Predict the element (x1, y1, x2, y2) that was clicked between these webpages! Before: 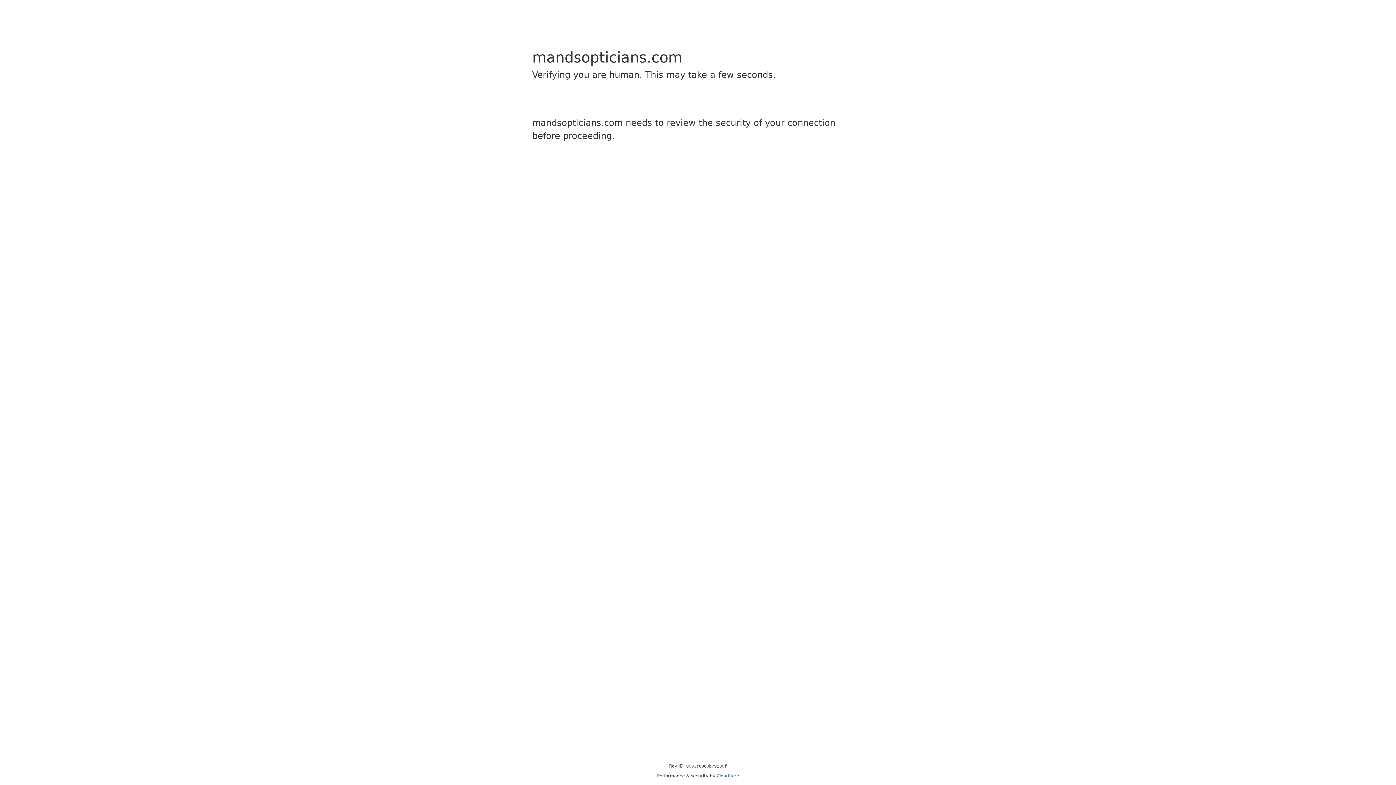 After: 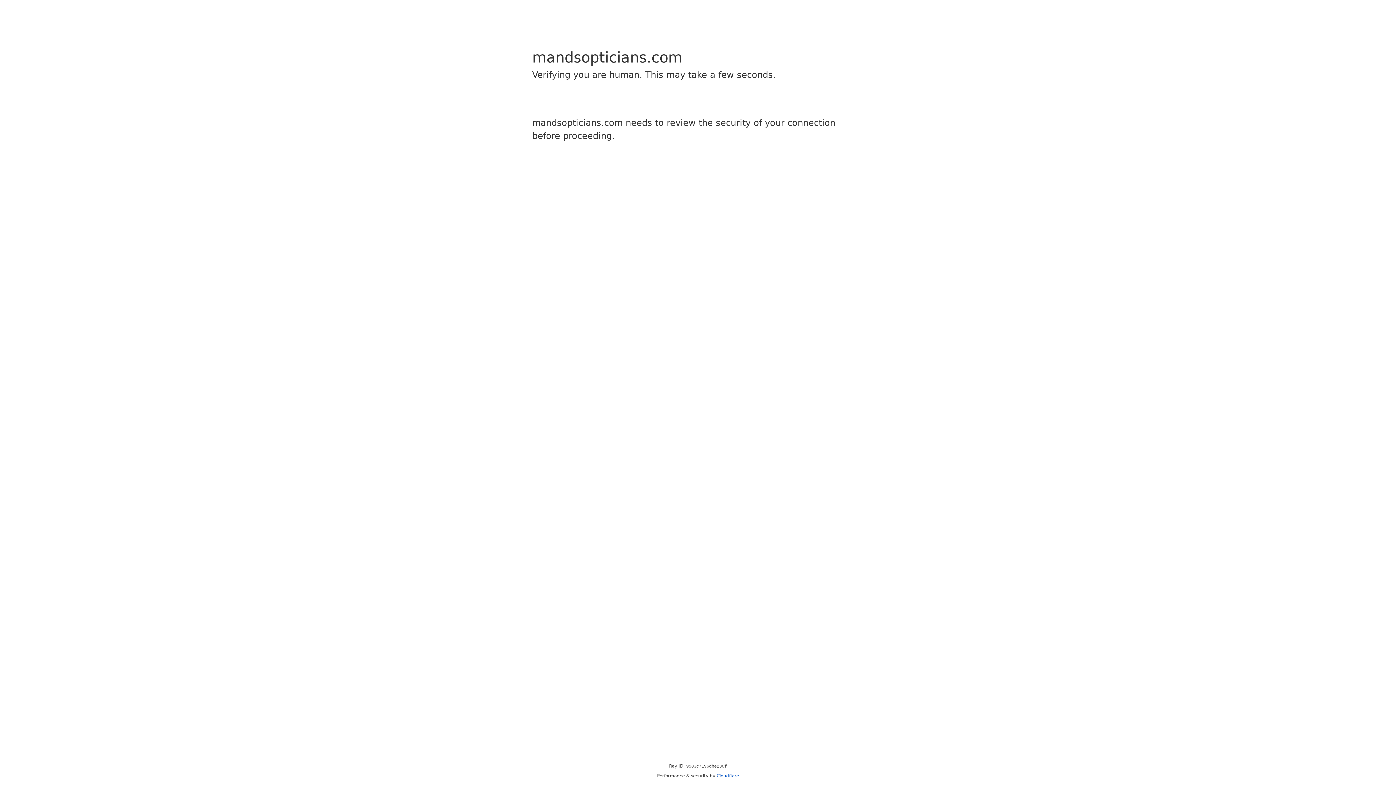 Action: bbox: (716, 773, 739, 778) label: Cloudflare